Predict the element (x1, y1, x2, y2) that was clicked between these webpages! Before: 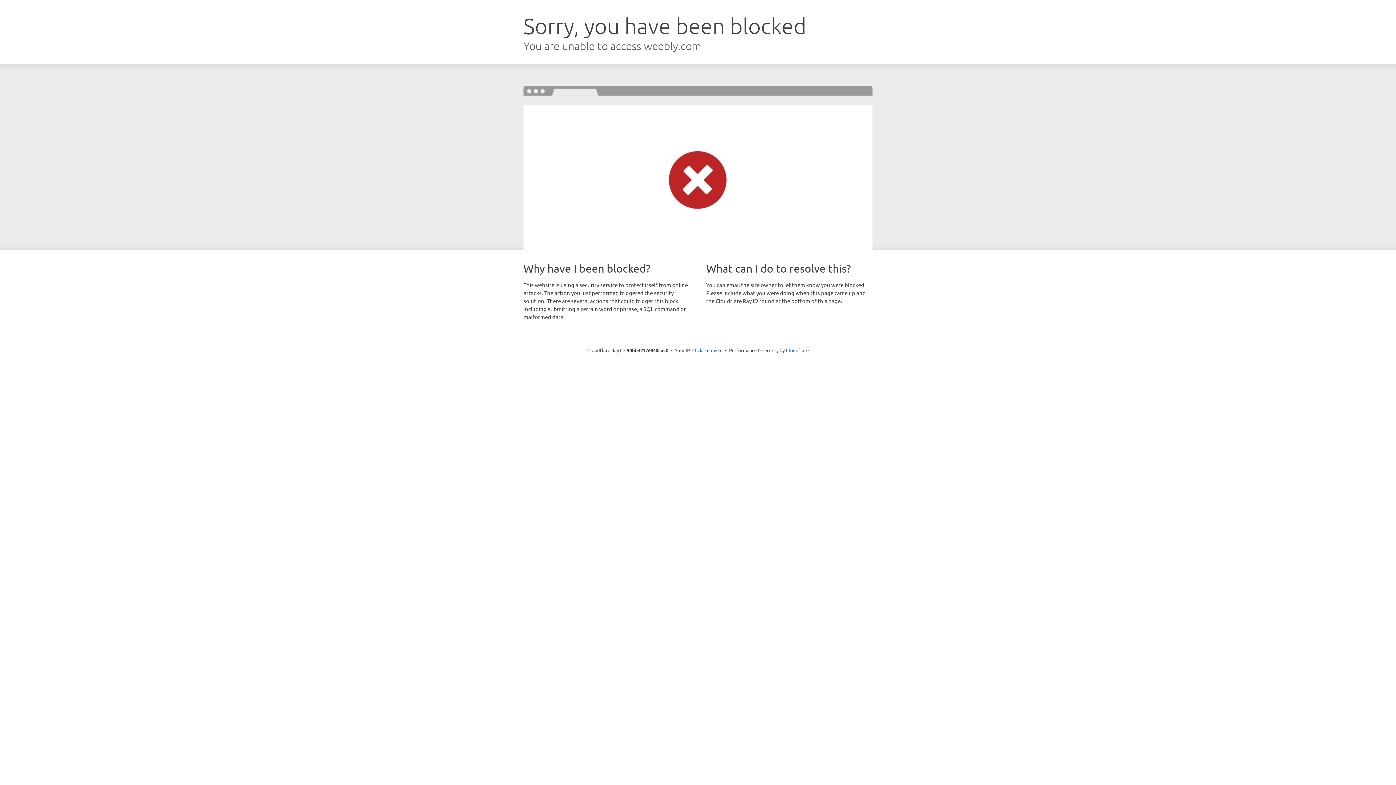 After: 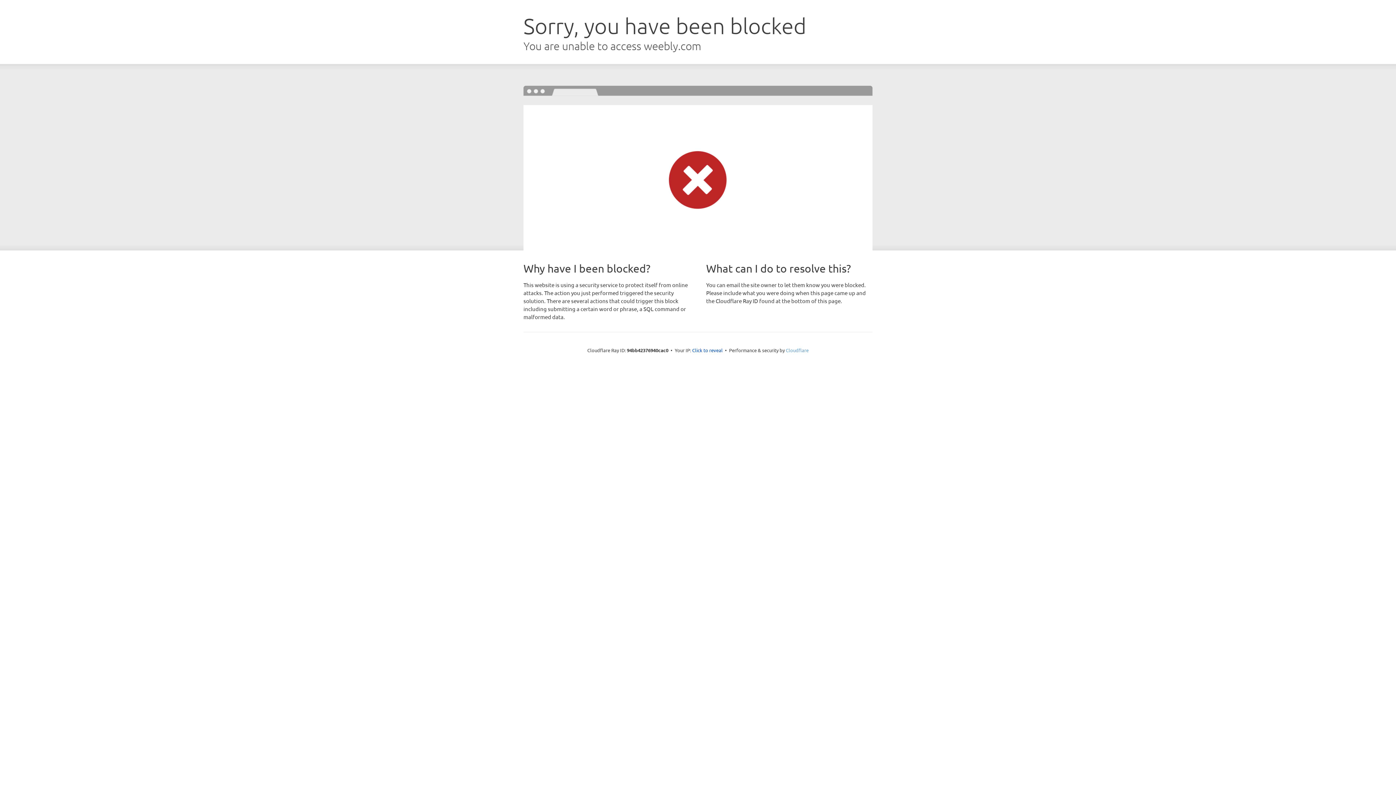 Action: bbox: (786, 347, 808, 353) label: Cloudflare